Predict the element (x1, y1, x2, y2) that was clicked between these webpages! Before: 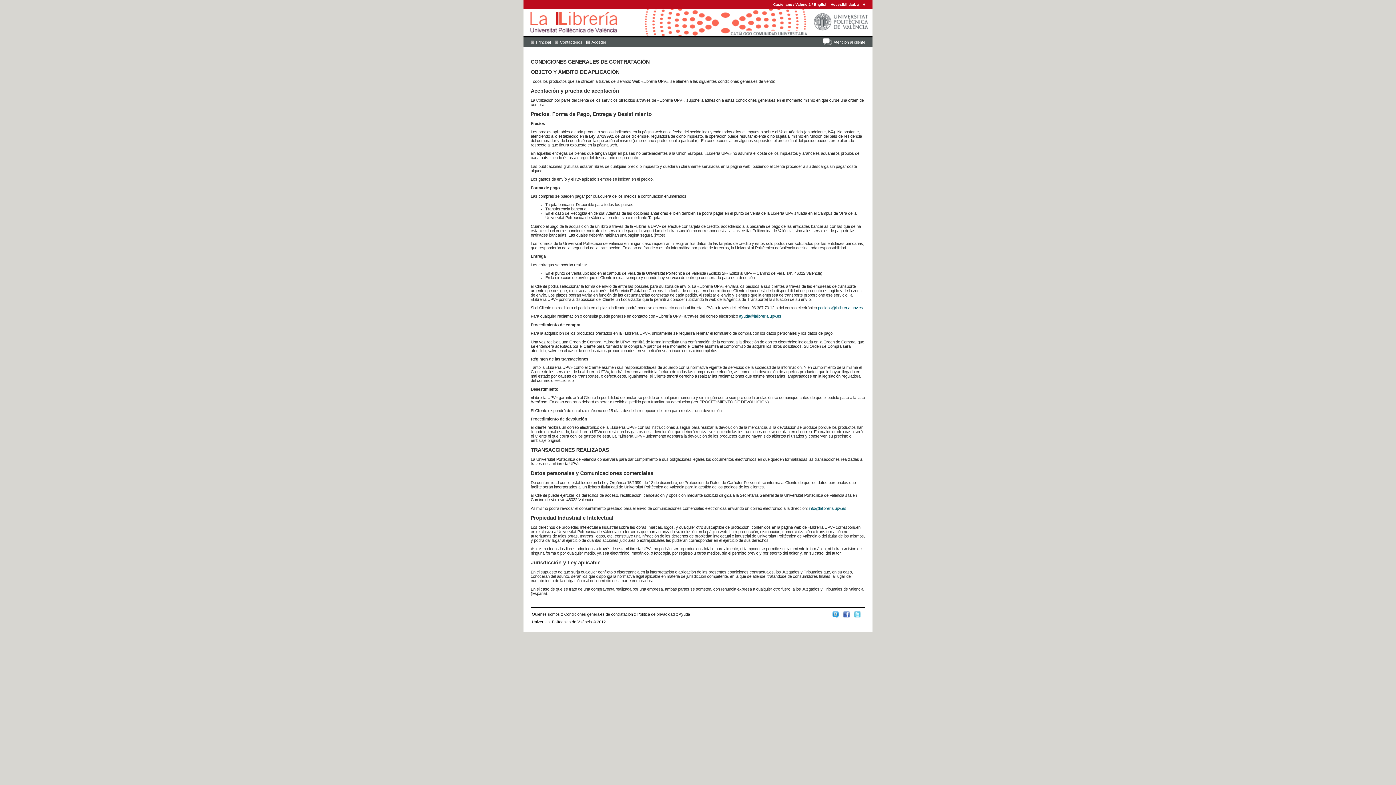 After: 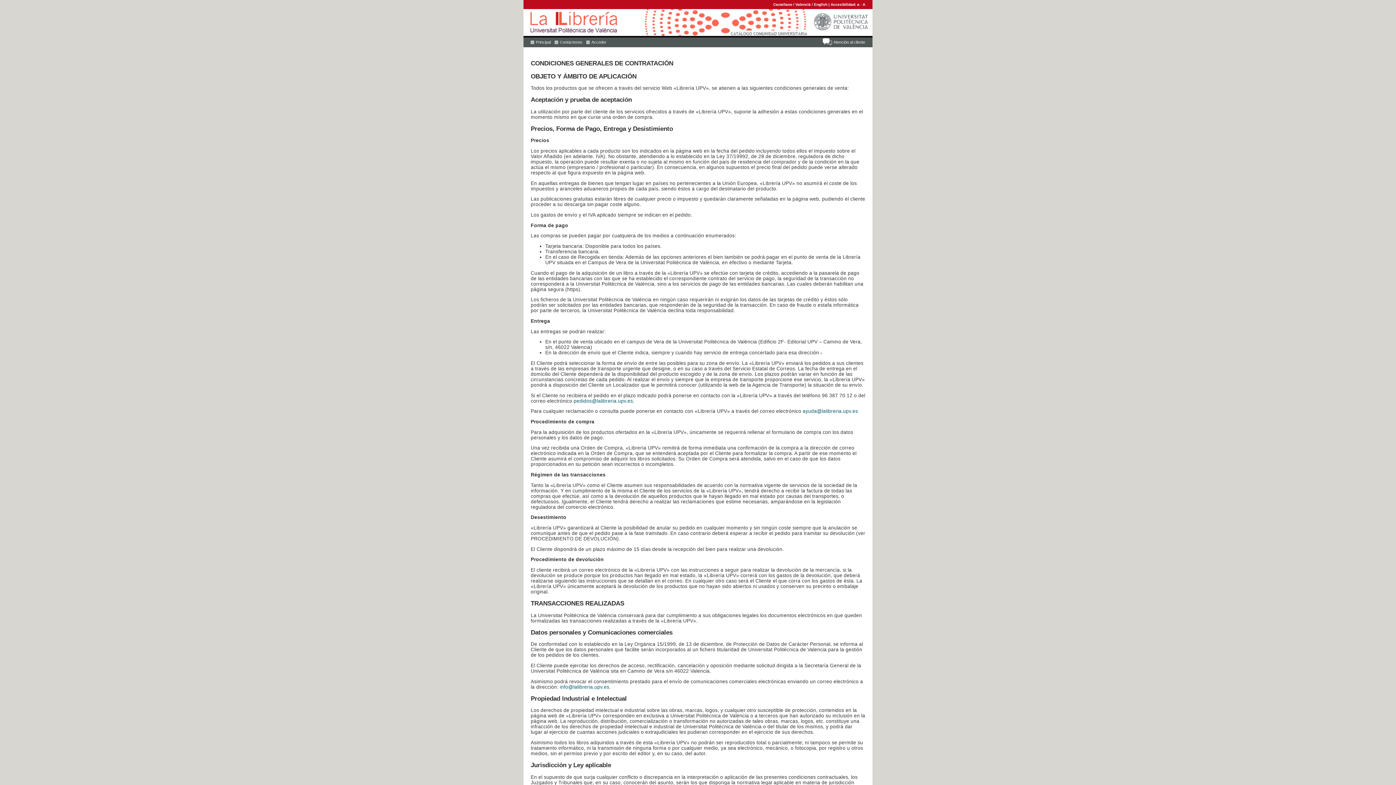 Action: bbox: (862, 2, 865, 6) label: A